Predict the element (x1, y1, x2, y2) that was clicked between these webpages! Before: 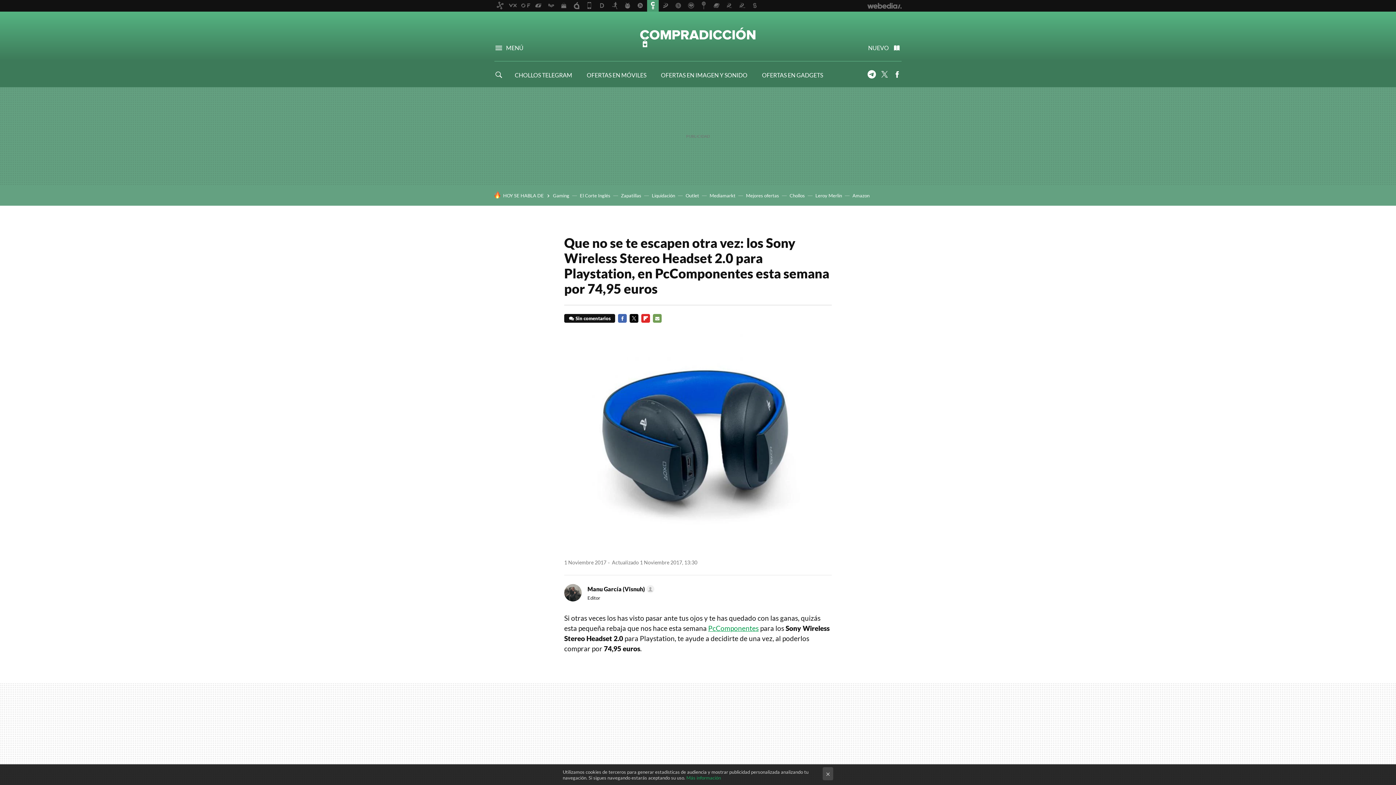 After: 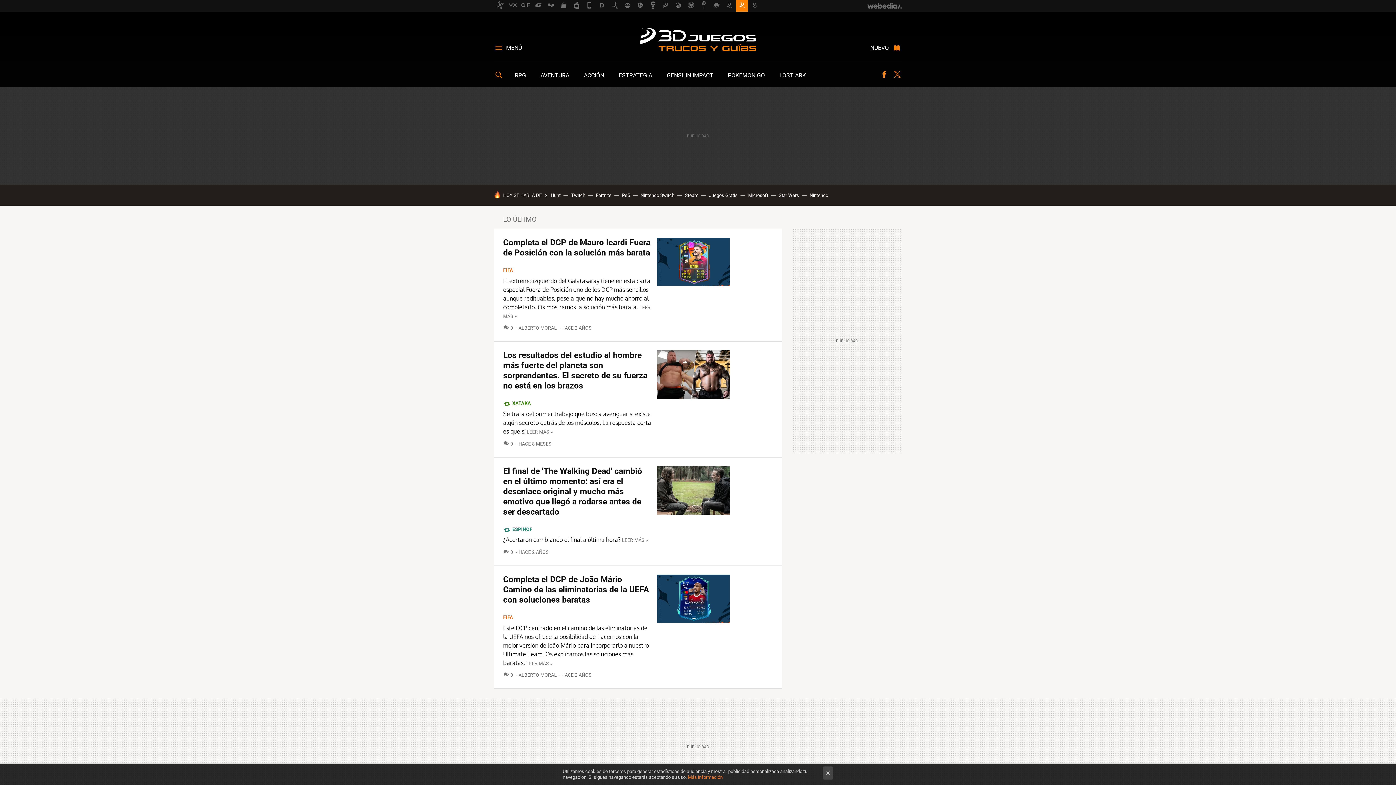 Action: bbox: (736, 0, 748, 11)